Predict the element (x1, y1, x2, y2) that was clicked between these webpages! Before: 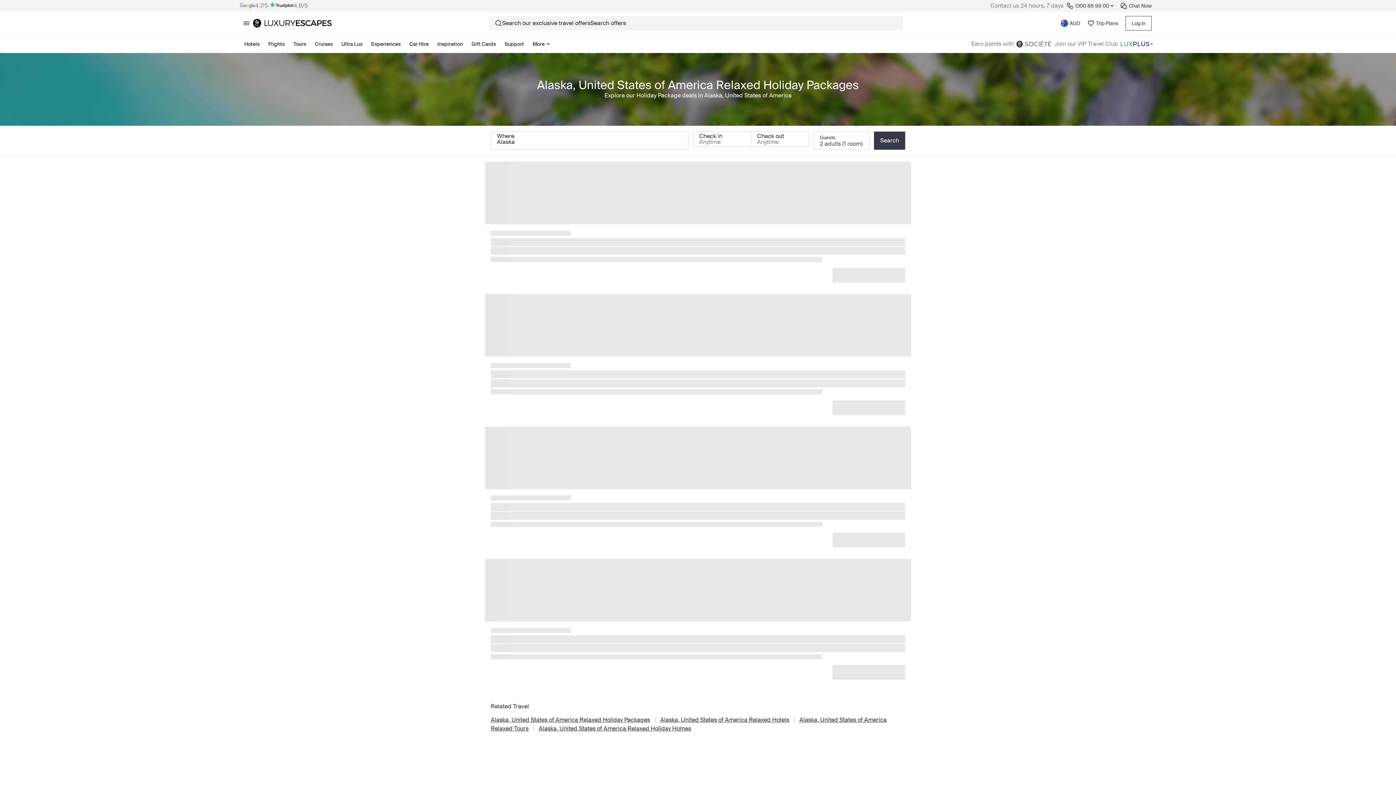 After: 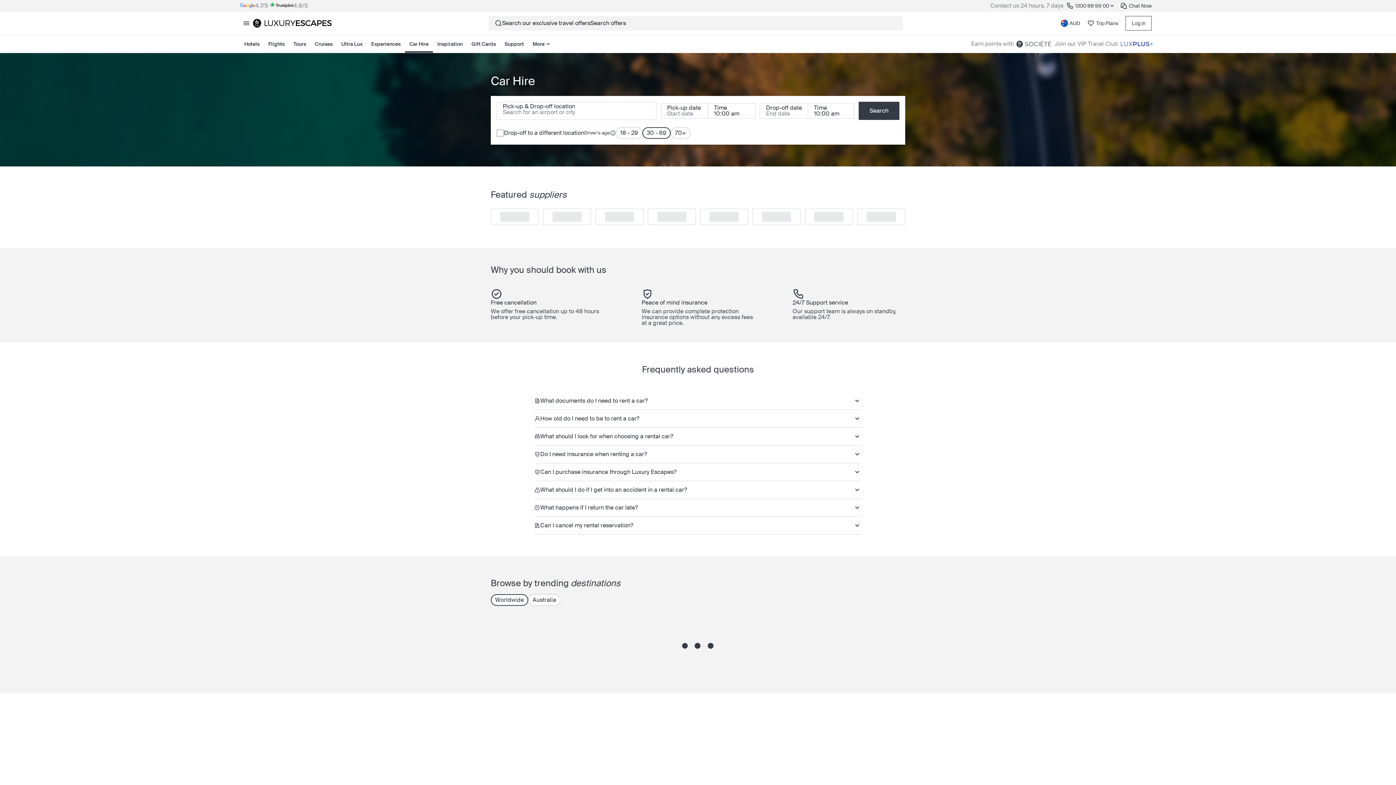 Action: bbox: (405, 35, 433, 52) label: Car Hire